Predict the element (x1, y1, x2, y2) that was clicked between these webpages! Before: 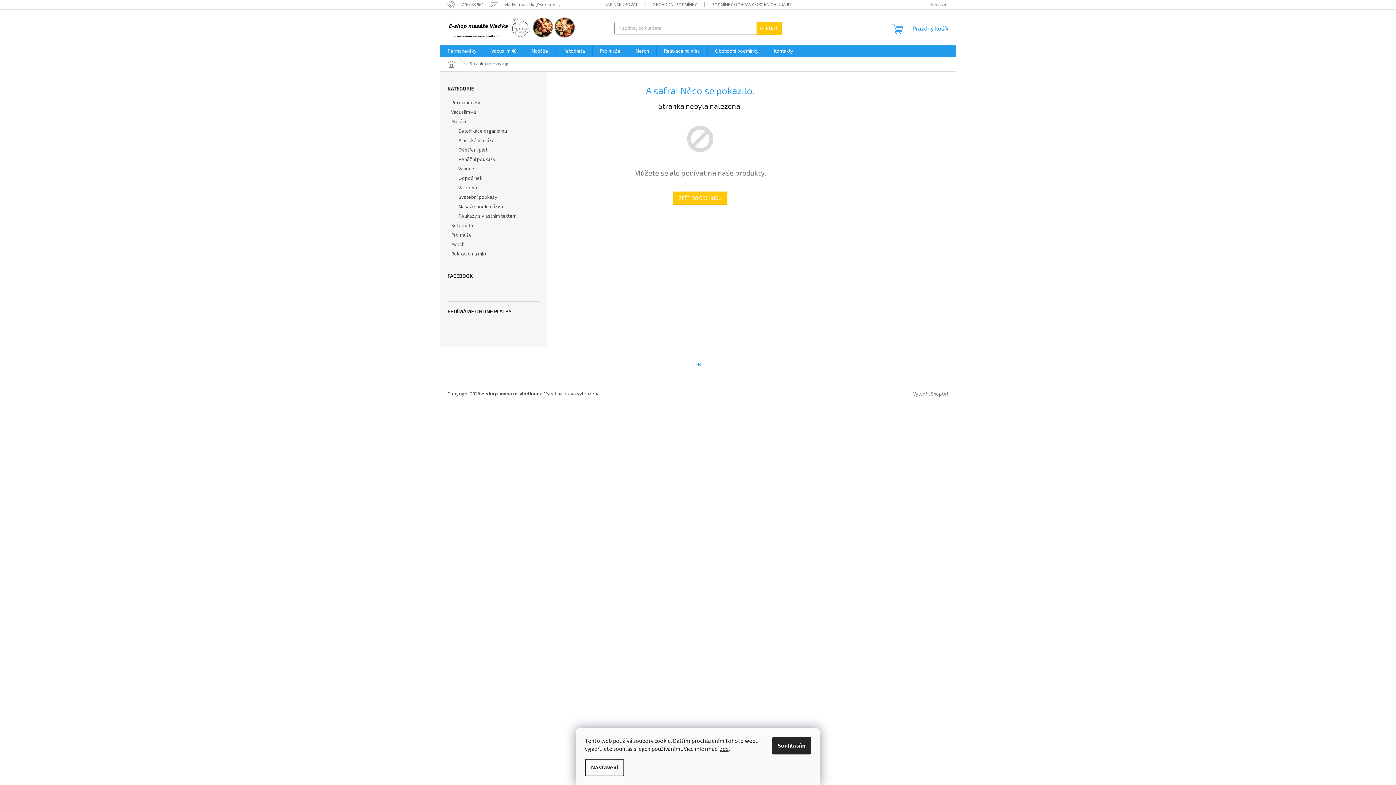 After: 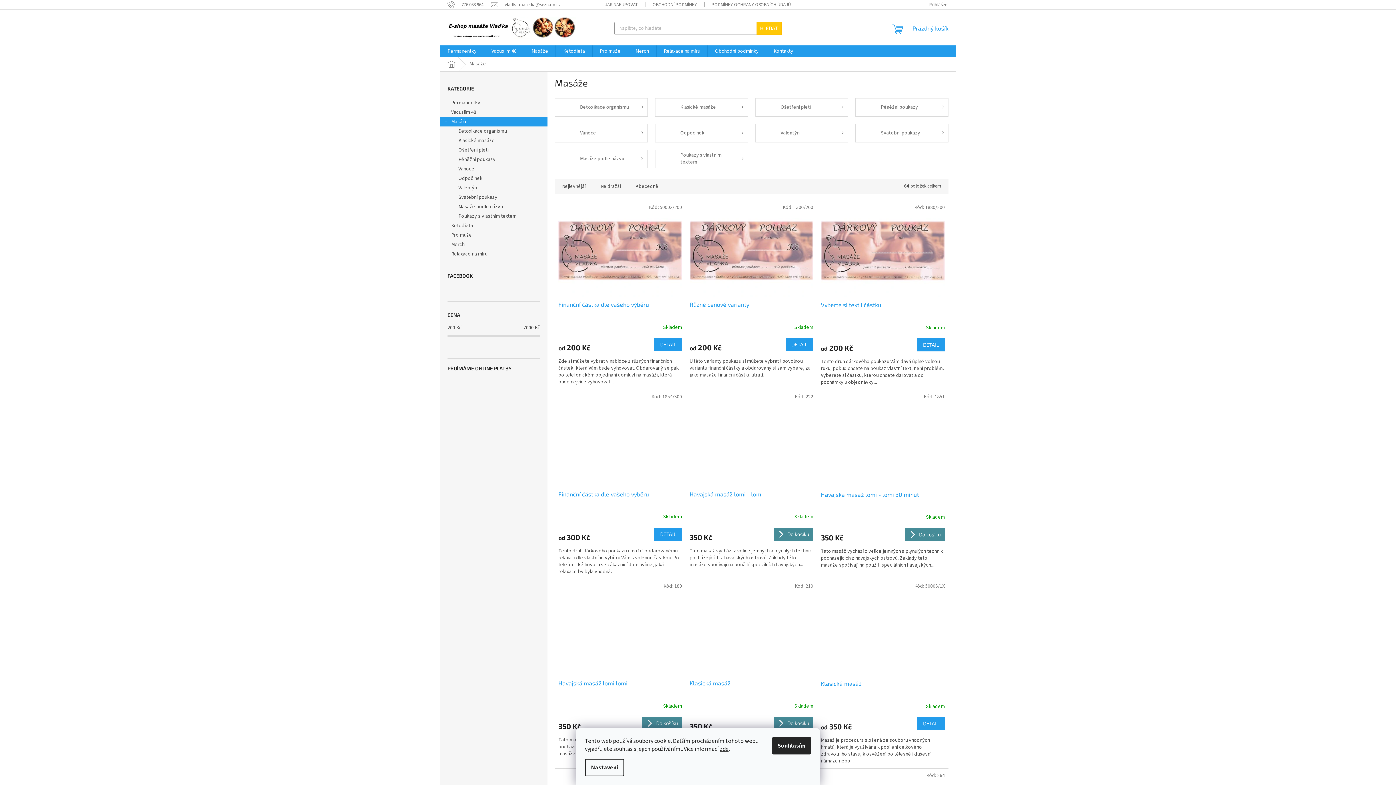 Action: bbox: (524, 45, 555, 57) label: Masáže